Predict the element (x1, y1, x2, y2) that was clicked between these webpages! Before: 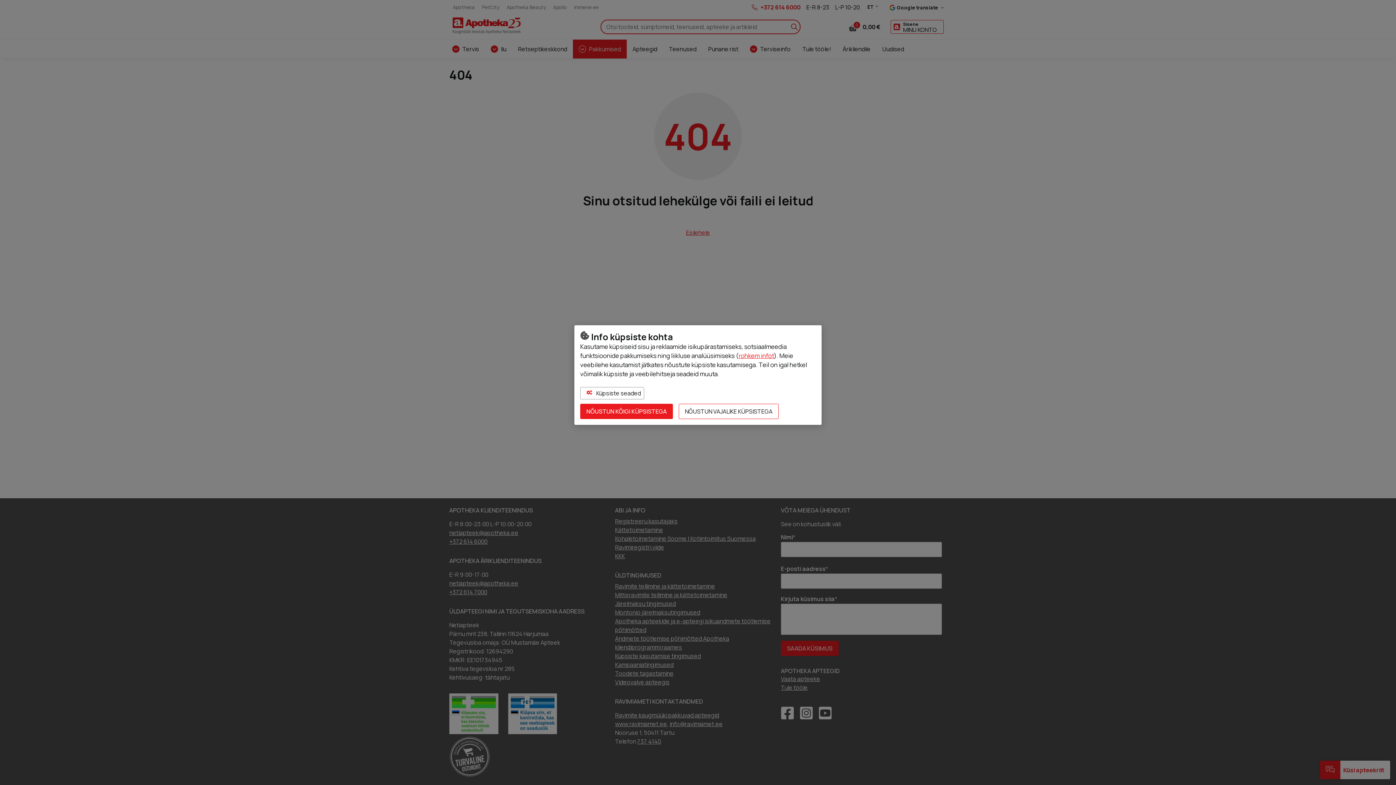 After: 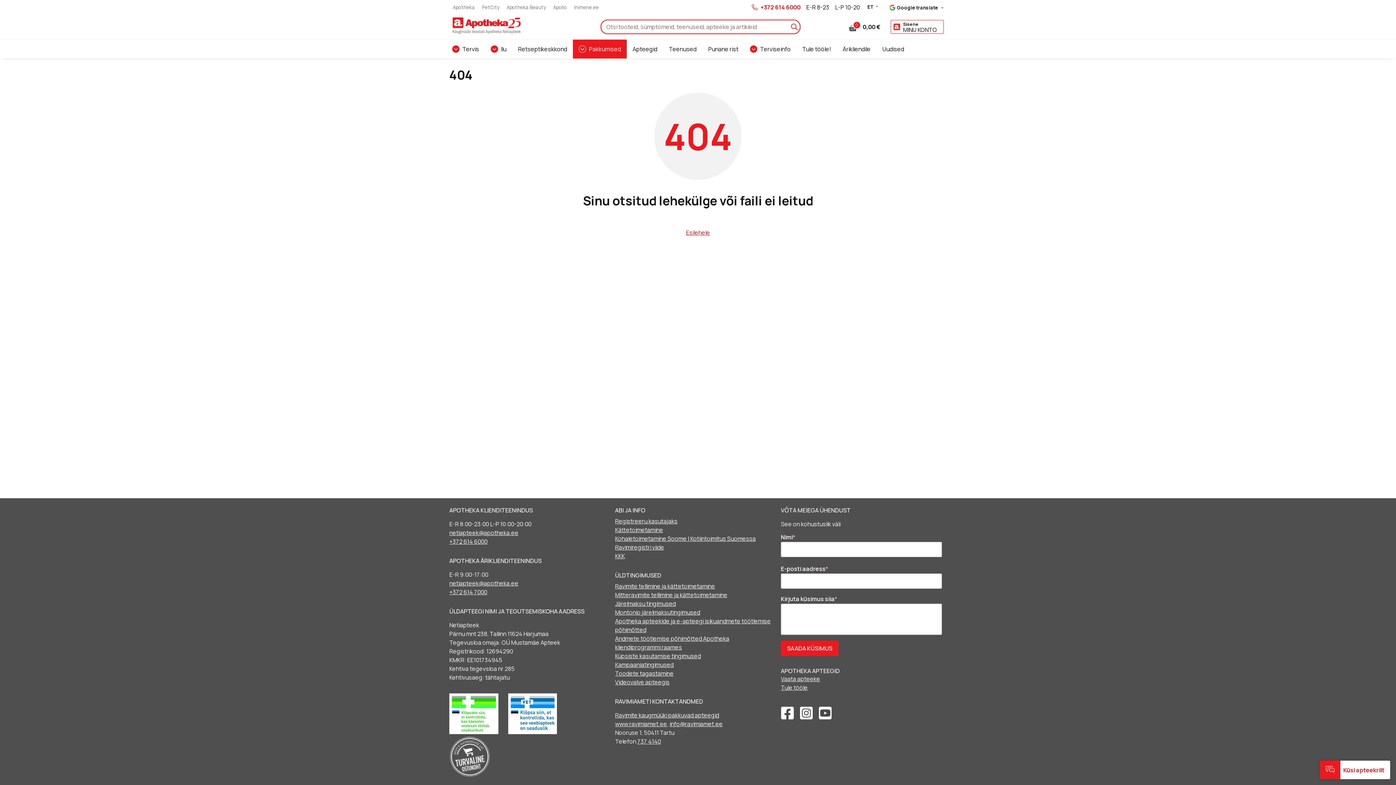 Action: label: NÕUSTUN KÕIGI KÜPSISTEGA bbox: (580, 404, 673, 419)